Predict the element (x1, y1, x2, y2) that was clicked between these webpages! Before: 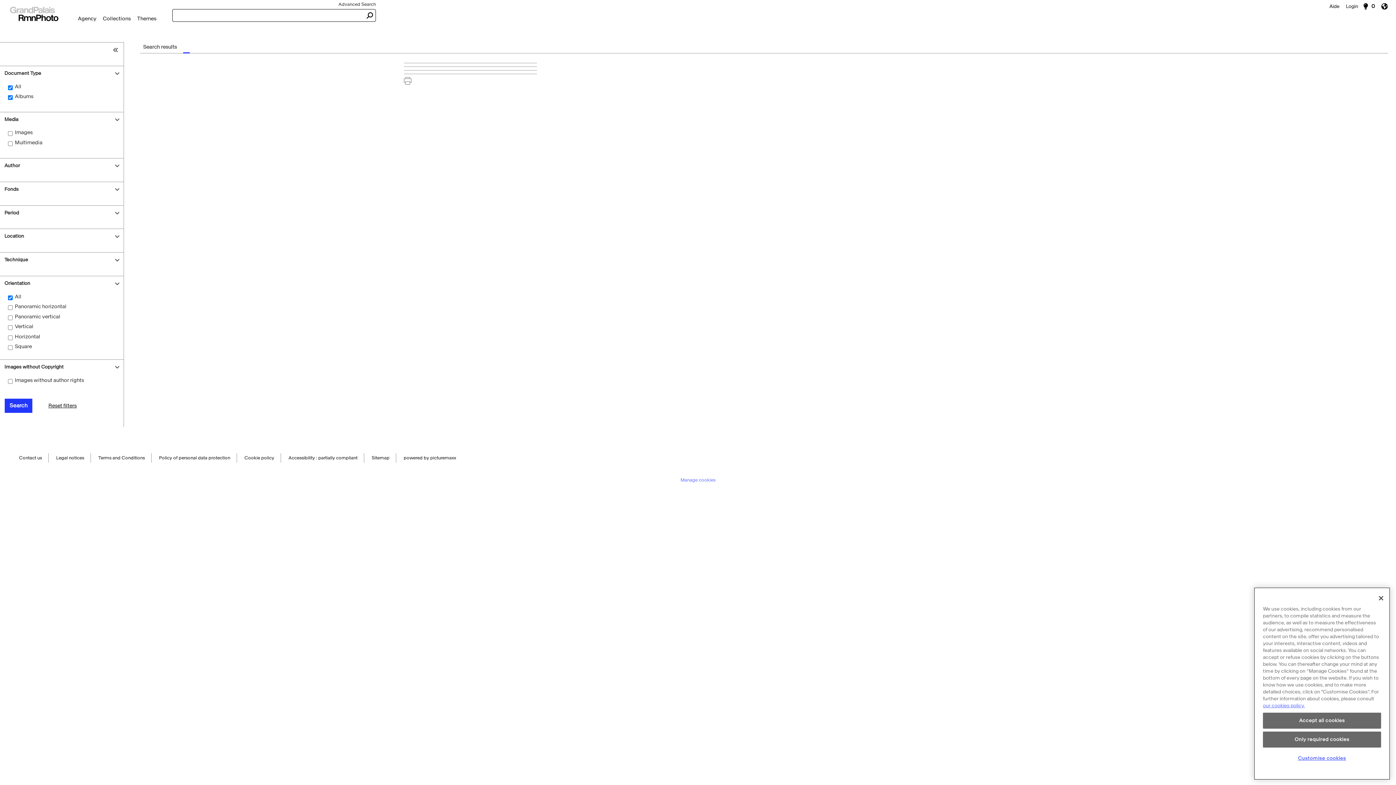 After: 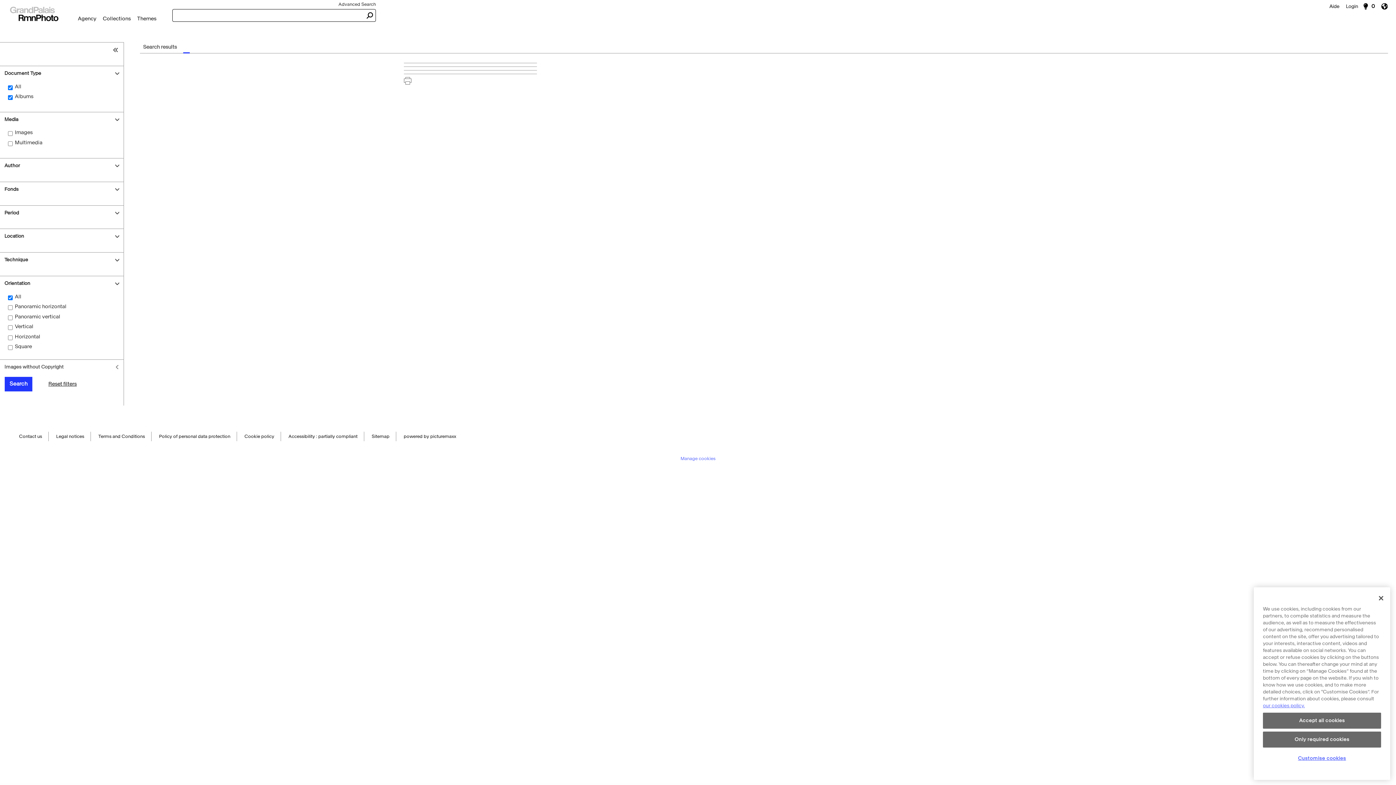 Action: label: Images without Copyright bbox: (0, 360, 123, 374)